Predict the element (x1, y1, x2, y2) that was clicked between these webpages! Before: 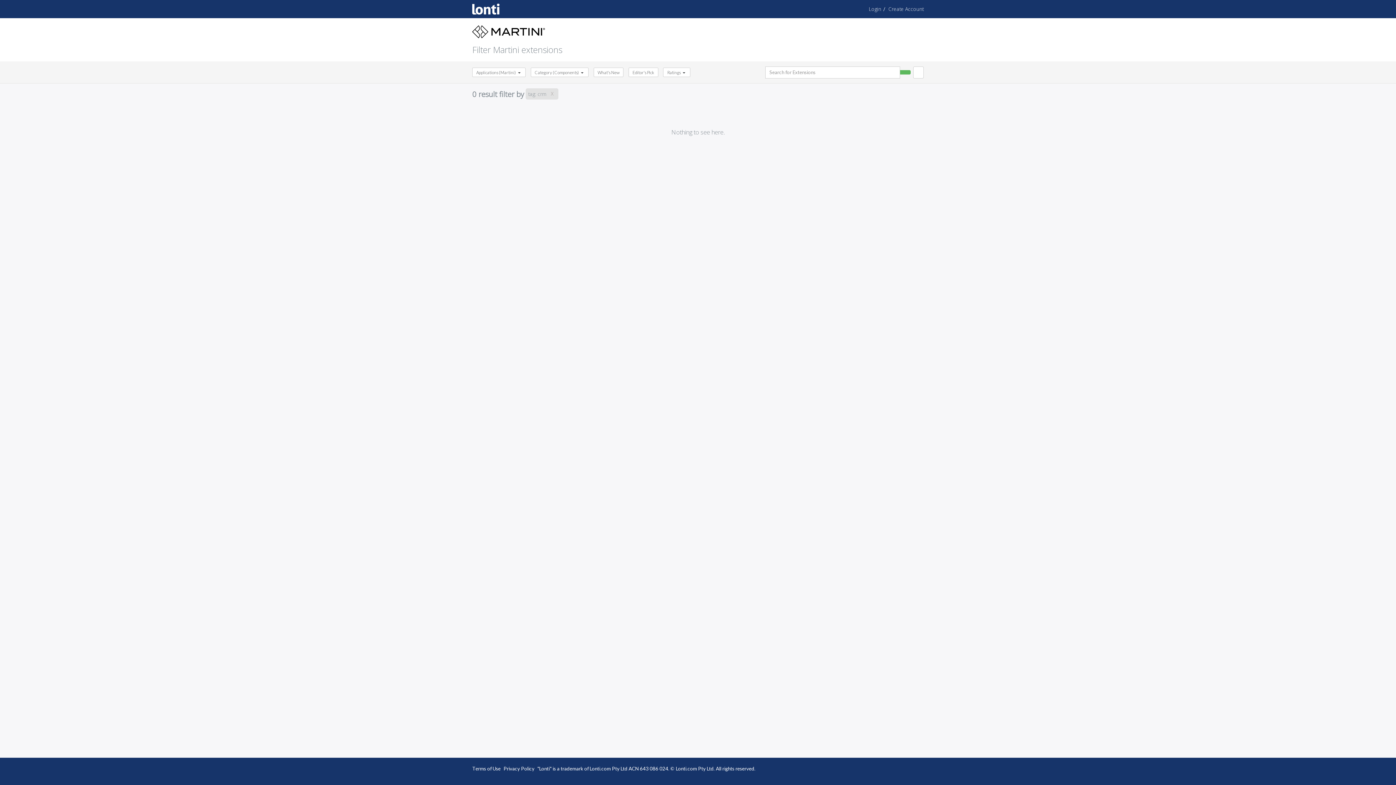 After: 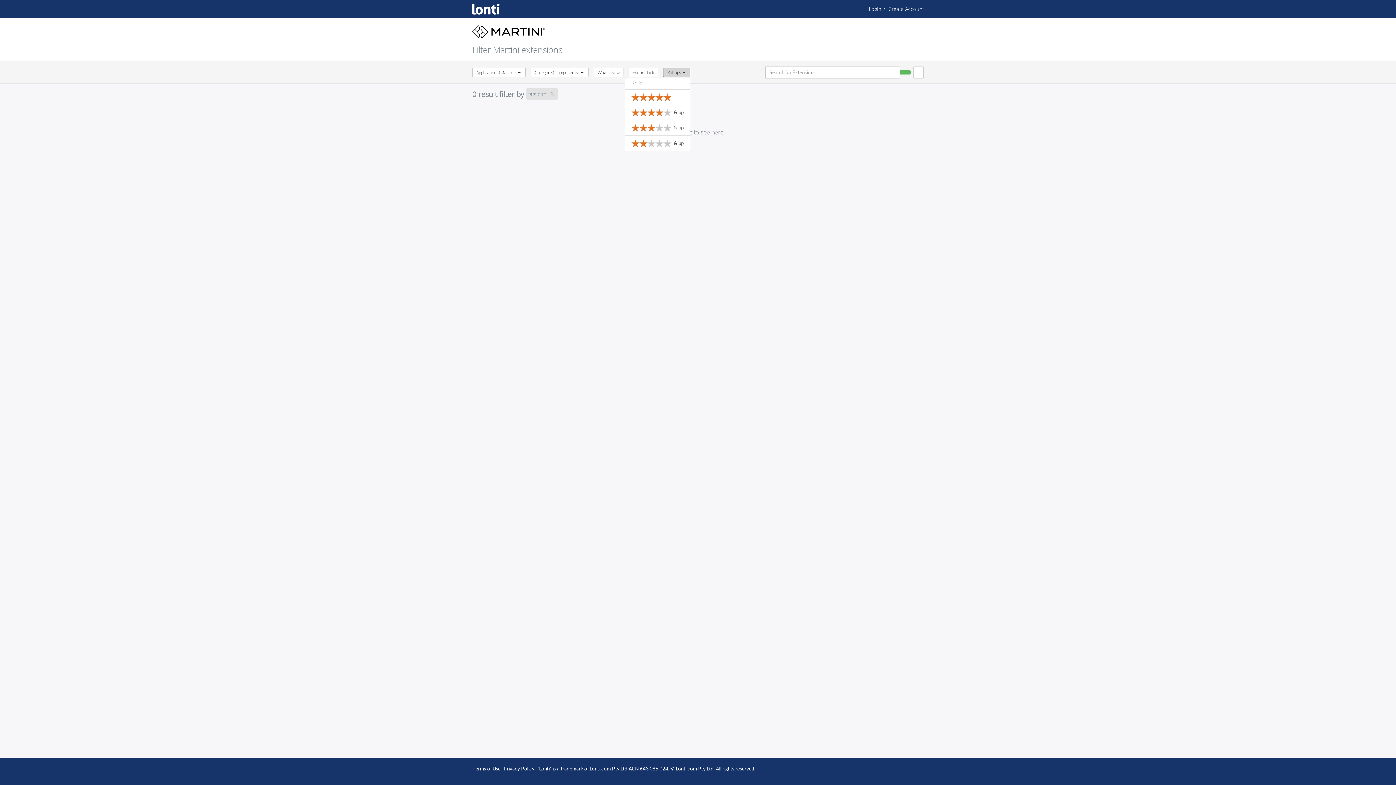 Action: bbox: (663, 67, 690, 77) label: Ratings 